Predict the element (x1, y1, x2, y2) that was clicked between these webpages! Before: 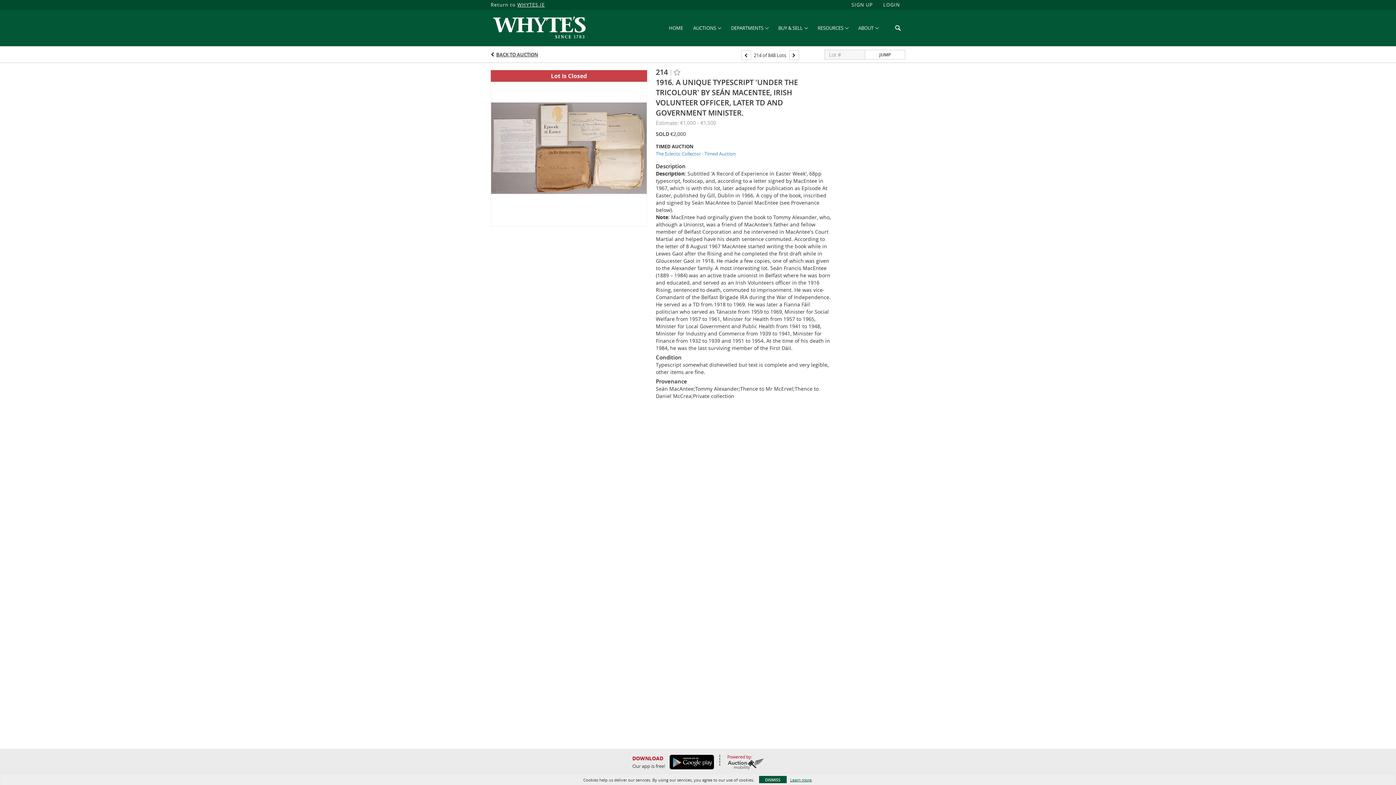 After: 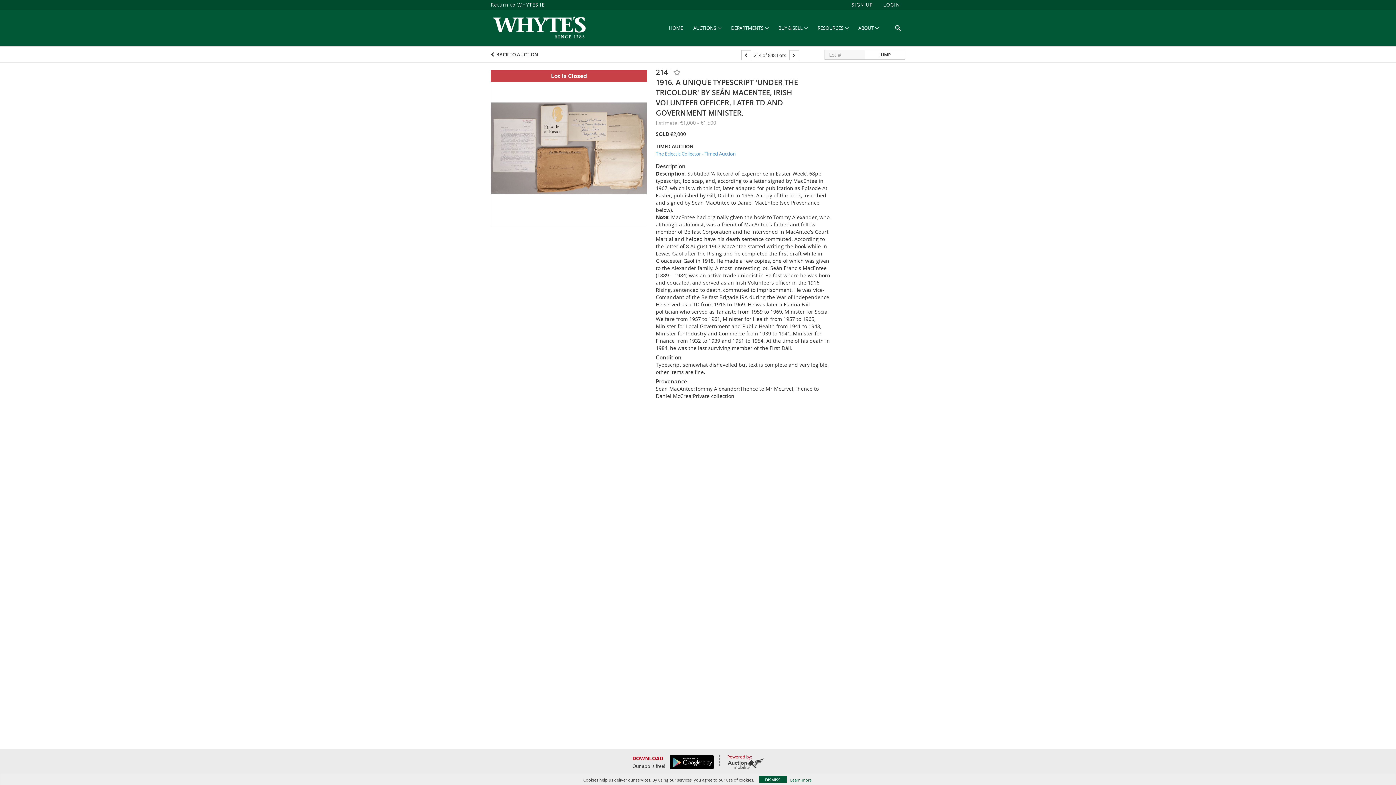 Action: label: WHYTES.IE bbox: (517, 1, 544, 8)